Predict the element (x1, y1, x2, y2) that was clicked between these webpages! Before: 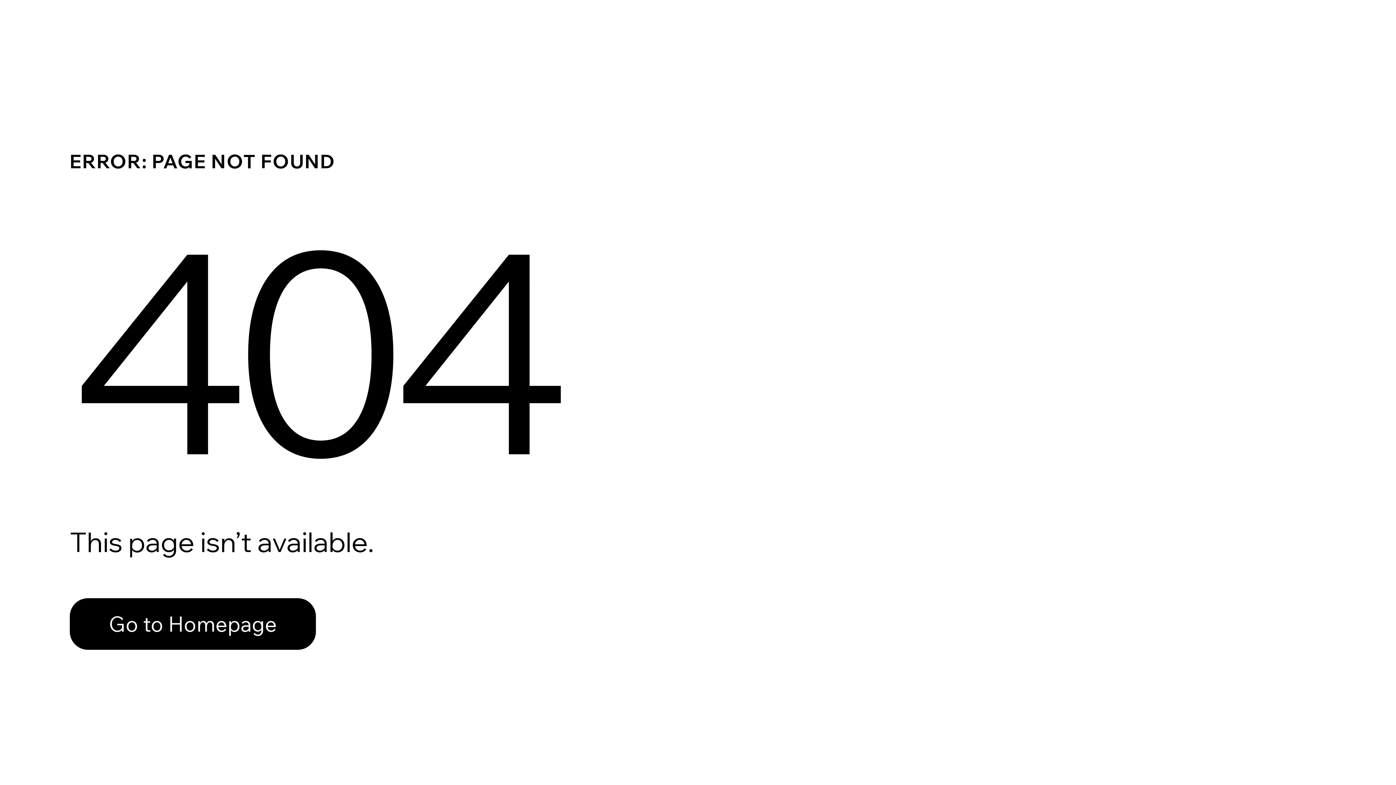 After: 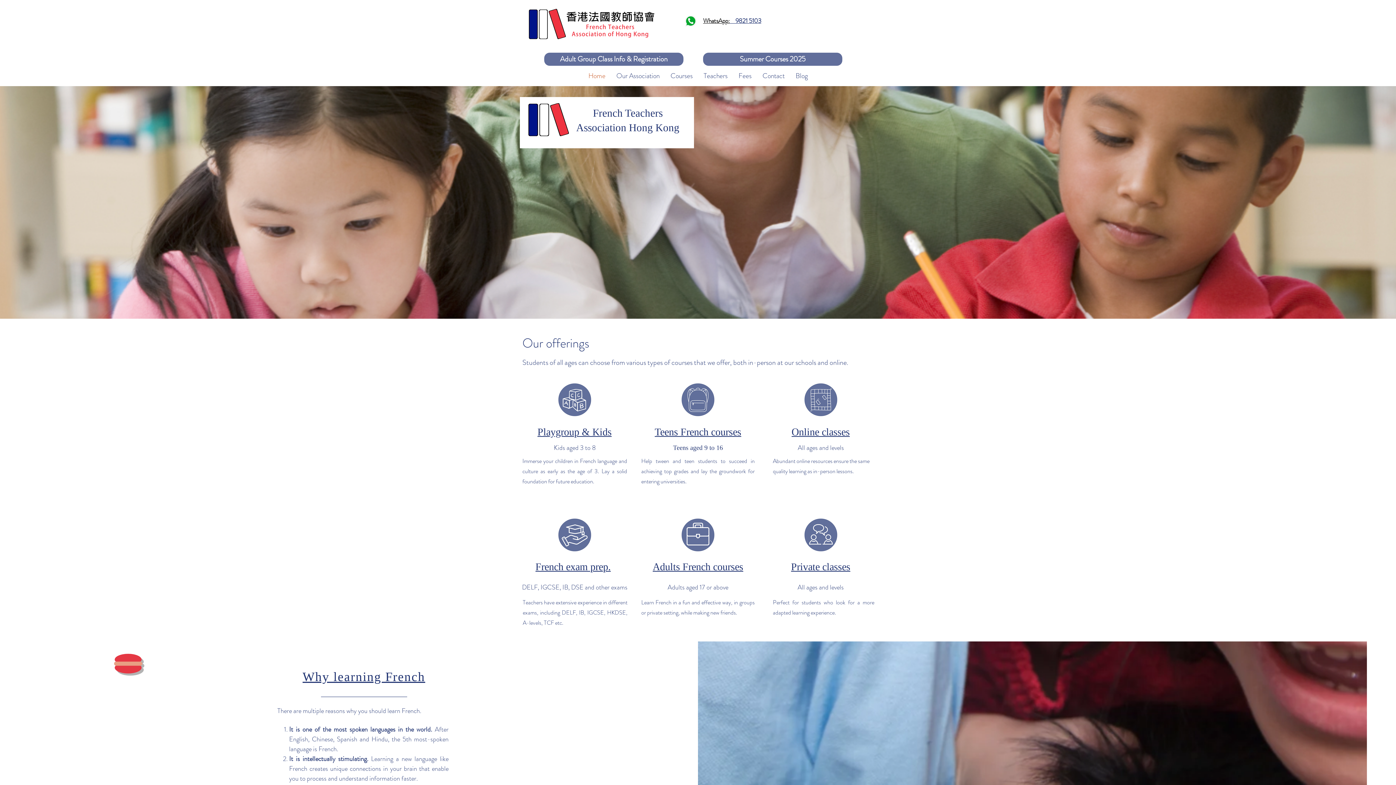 Action: bbox: (69, 582, 768, 659) label: Go to Homepage